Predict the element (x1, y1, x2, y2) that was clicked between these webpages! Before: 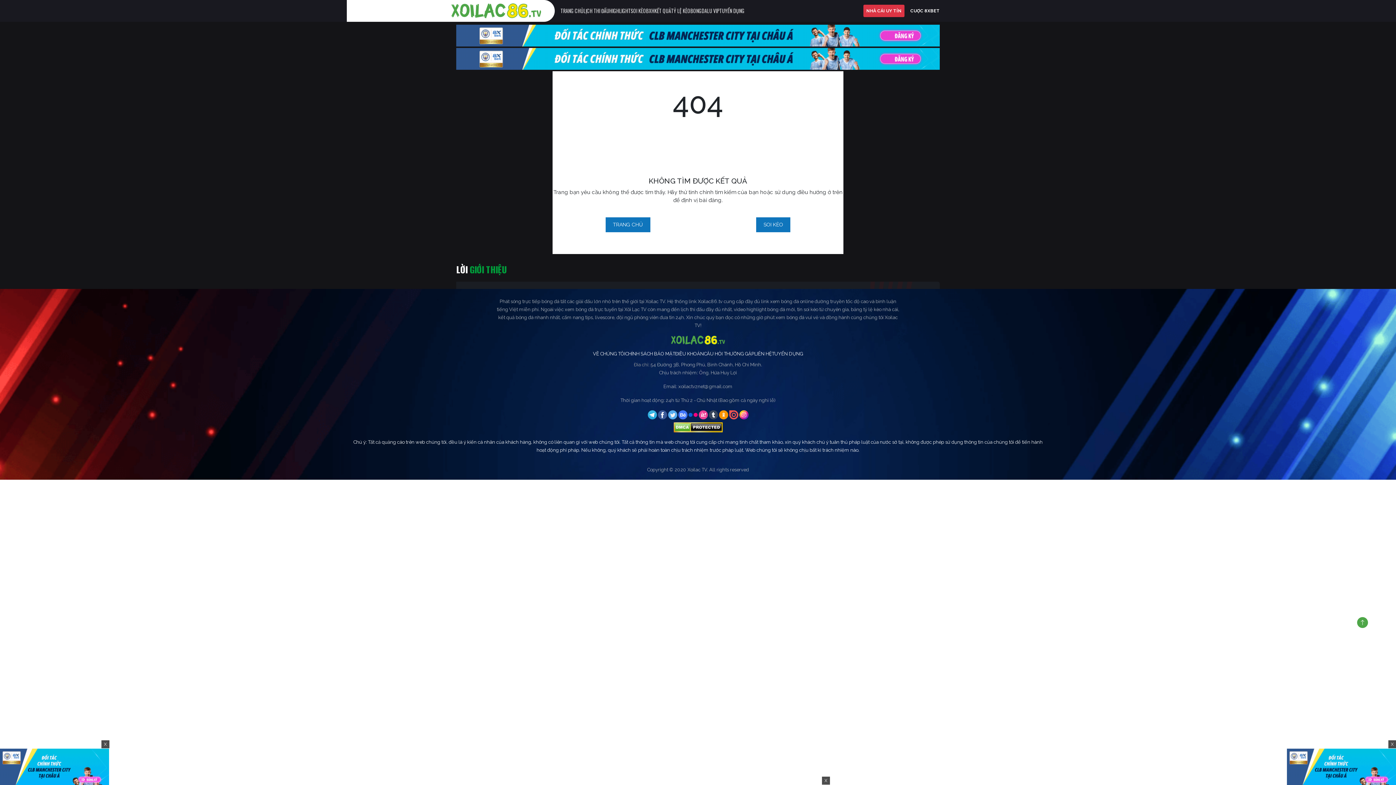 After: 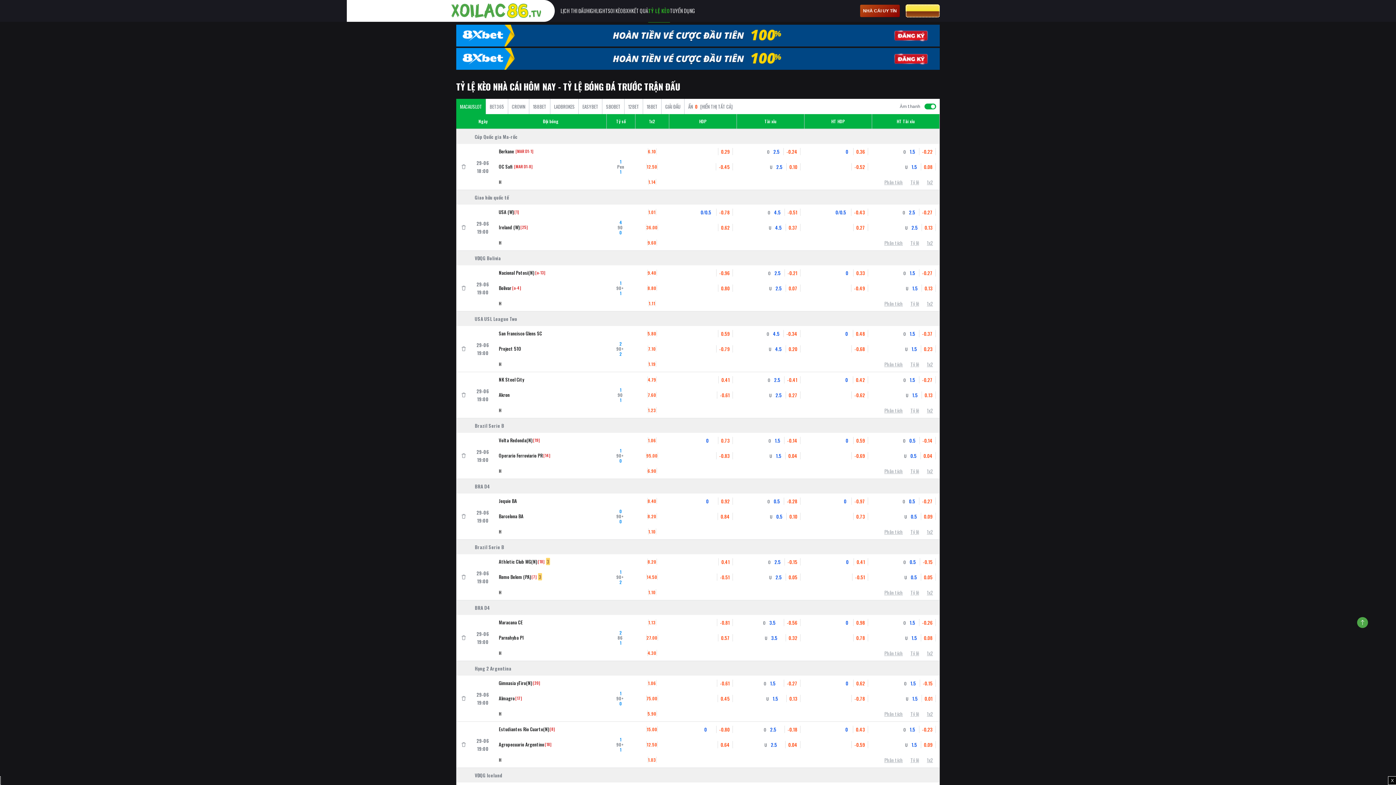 Action: bbox: (671, 6, 690, 15) label: TỶ LỆ KÈO